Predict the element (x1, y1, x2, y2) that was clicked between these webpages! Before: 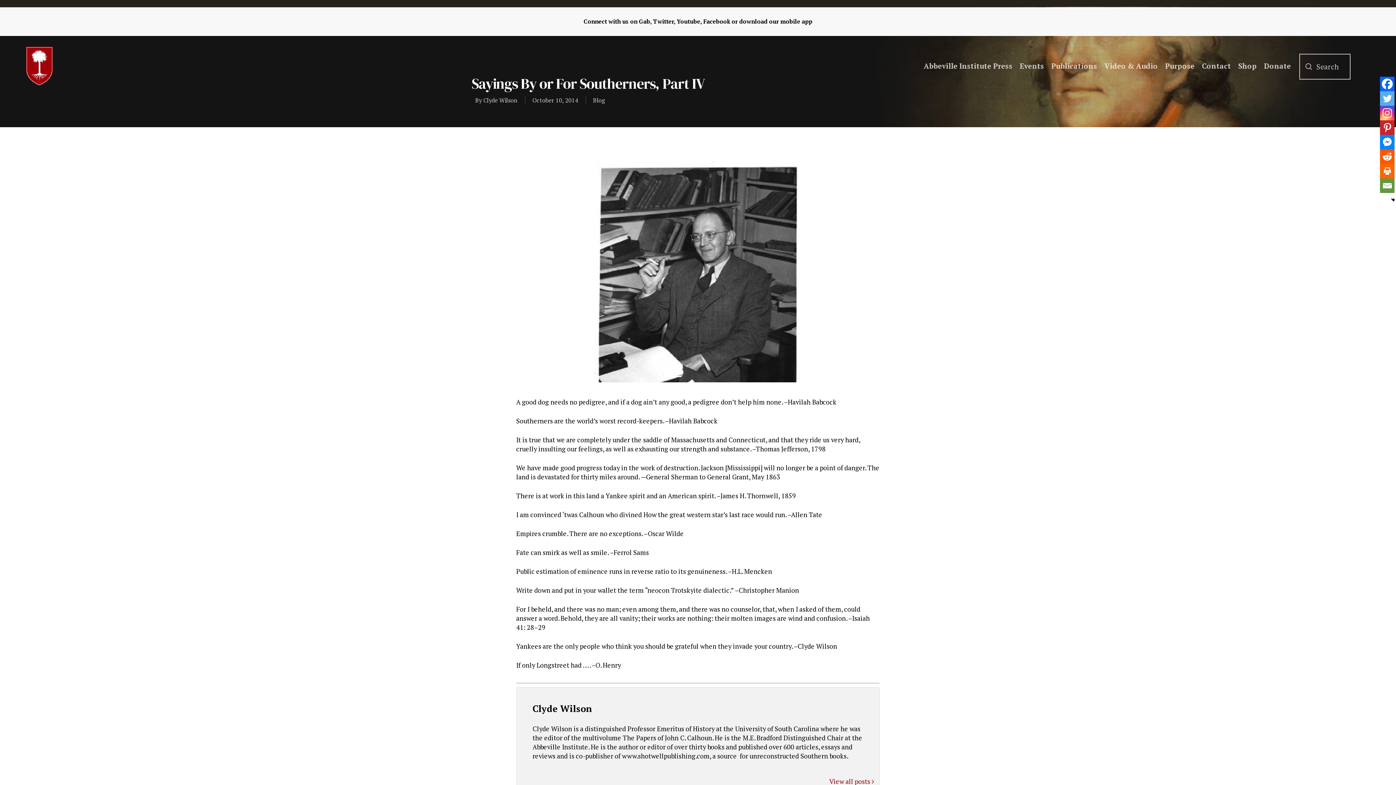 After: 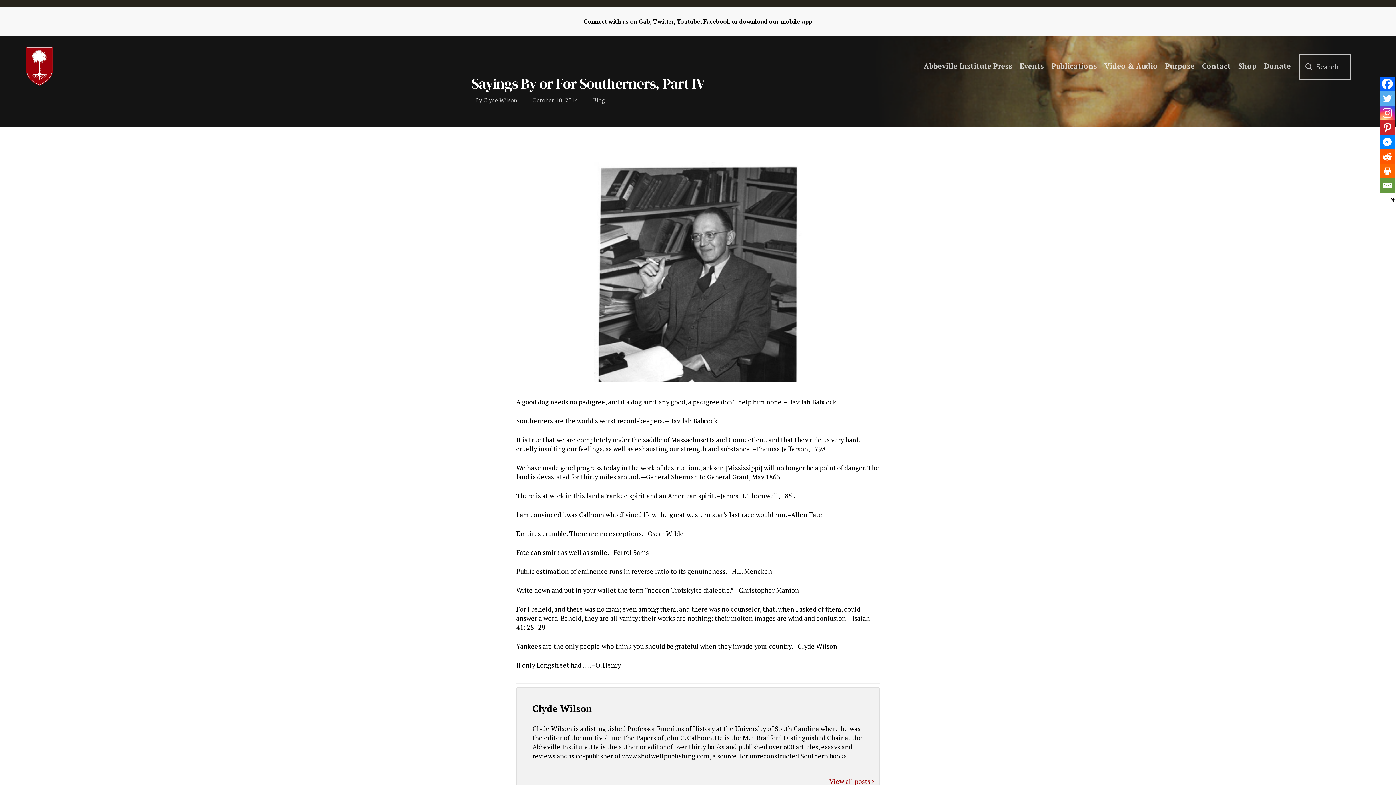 Action: bbox: (1380, 149, 1394, 164) label: Reddit